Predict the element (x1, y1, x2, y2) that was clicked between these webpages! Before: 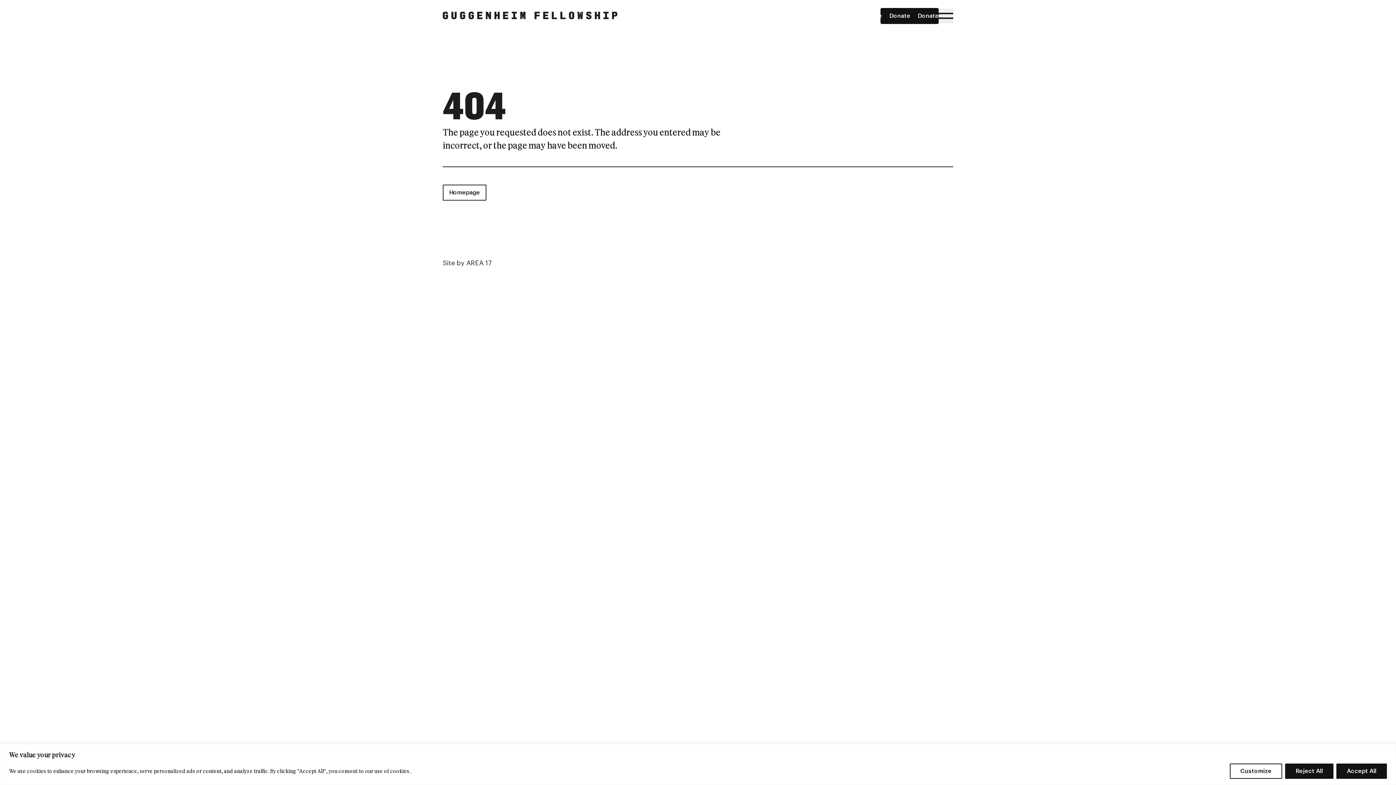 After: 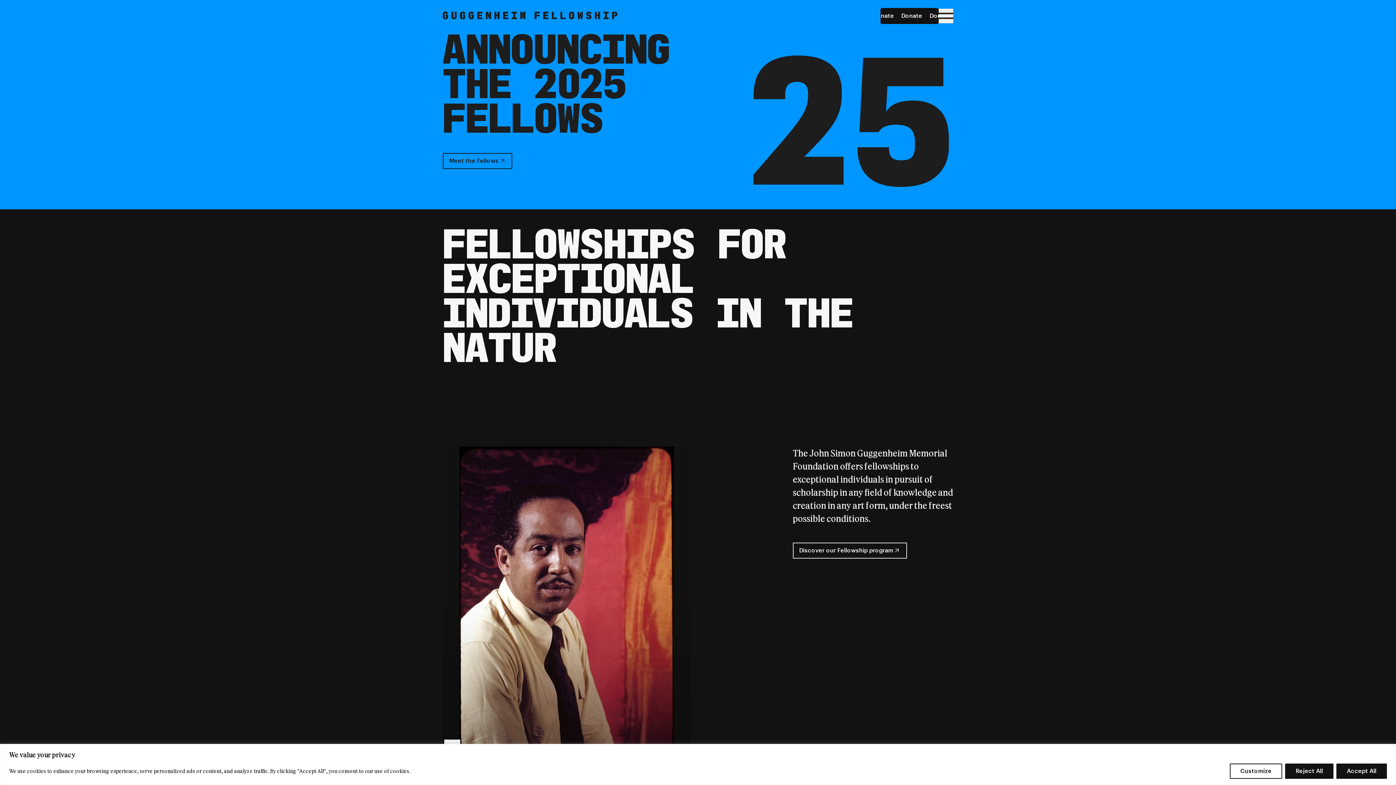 Action: label: Homepage bbox: (442, 184, 486, 200)